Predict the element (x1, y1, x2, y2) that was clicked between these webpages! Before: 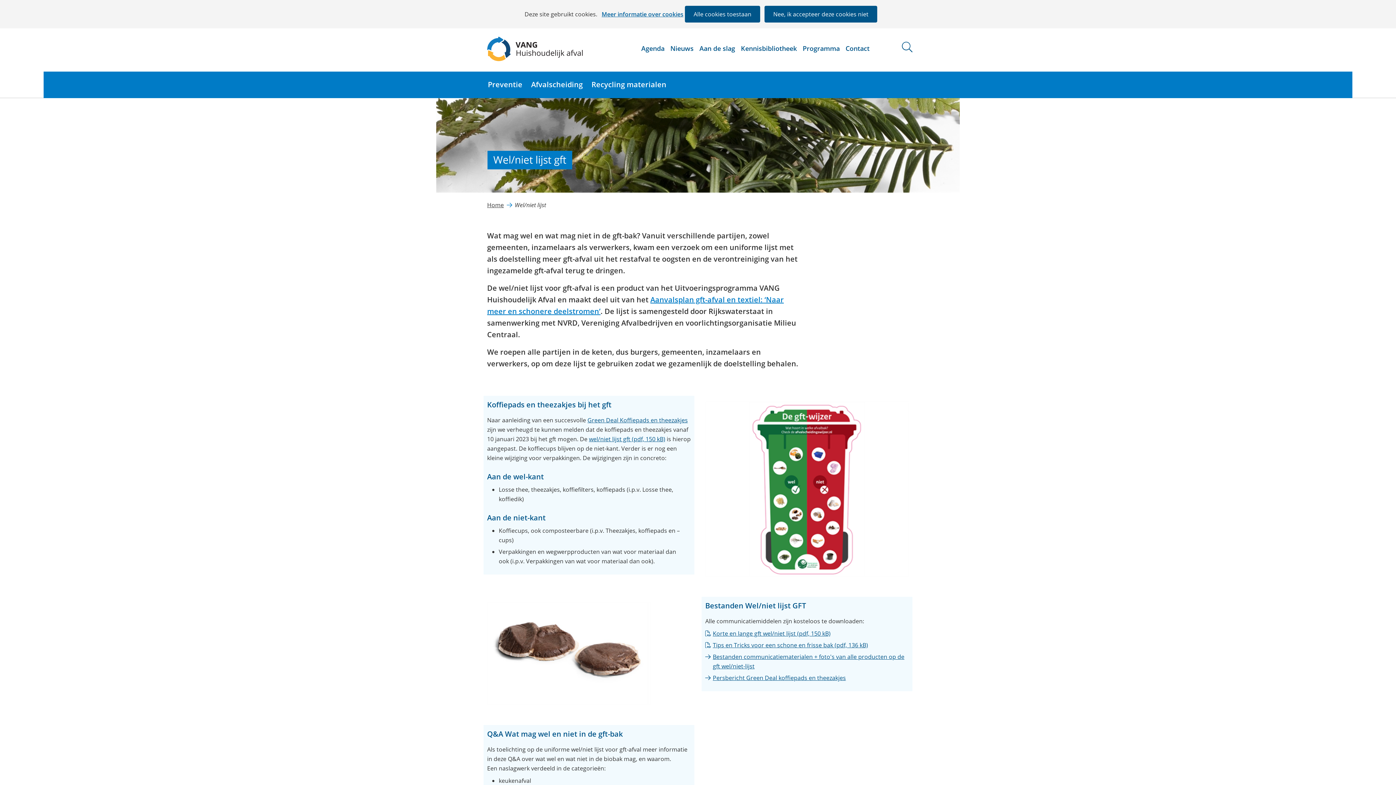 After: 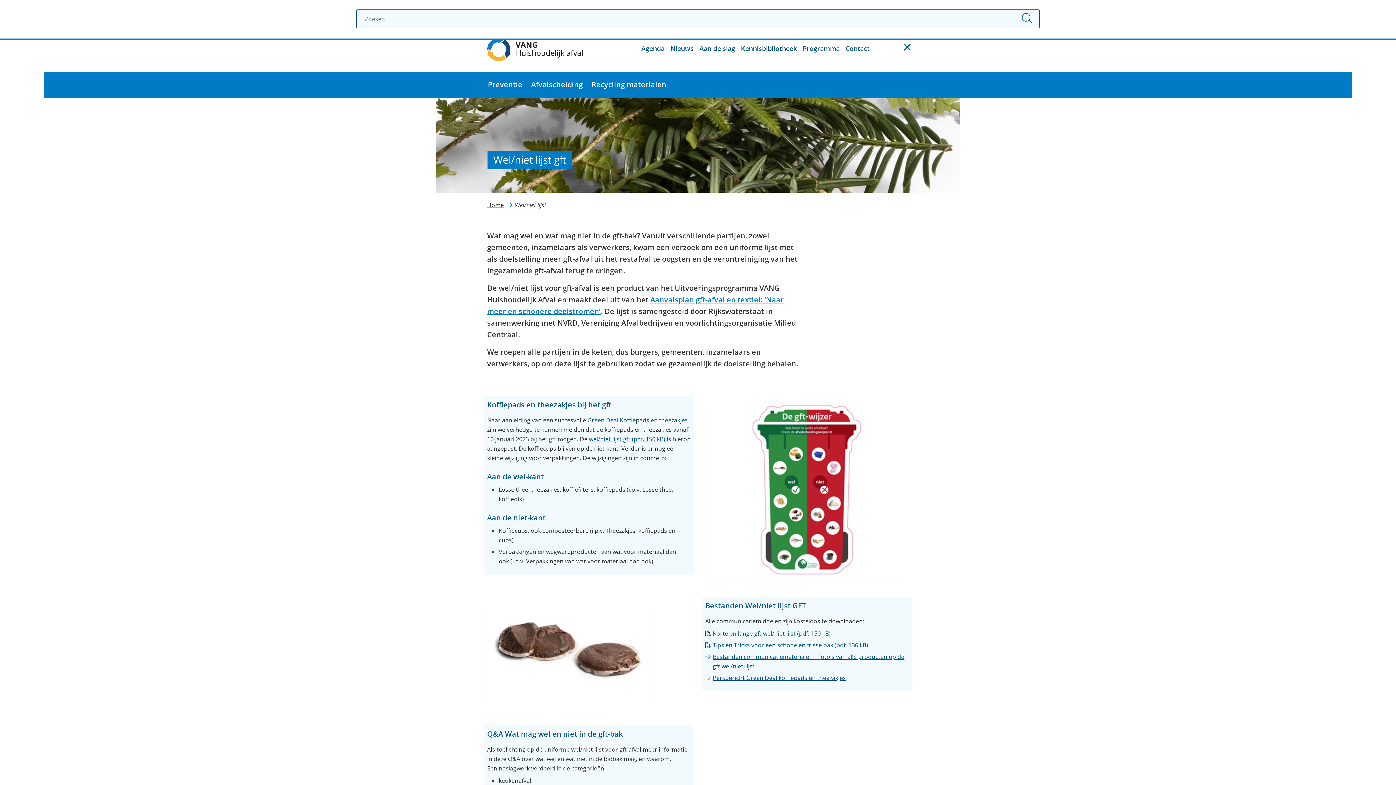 Action: bbox: (902, 41, 912, 52) label: zoeken